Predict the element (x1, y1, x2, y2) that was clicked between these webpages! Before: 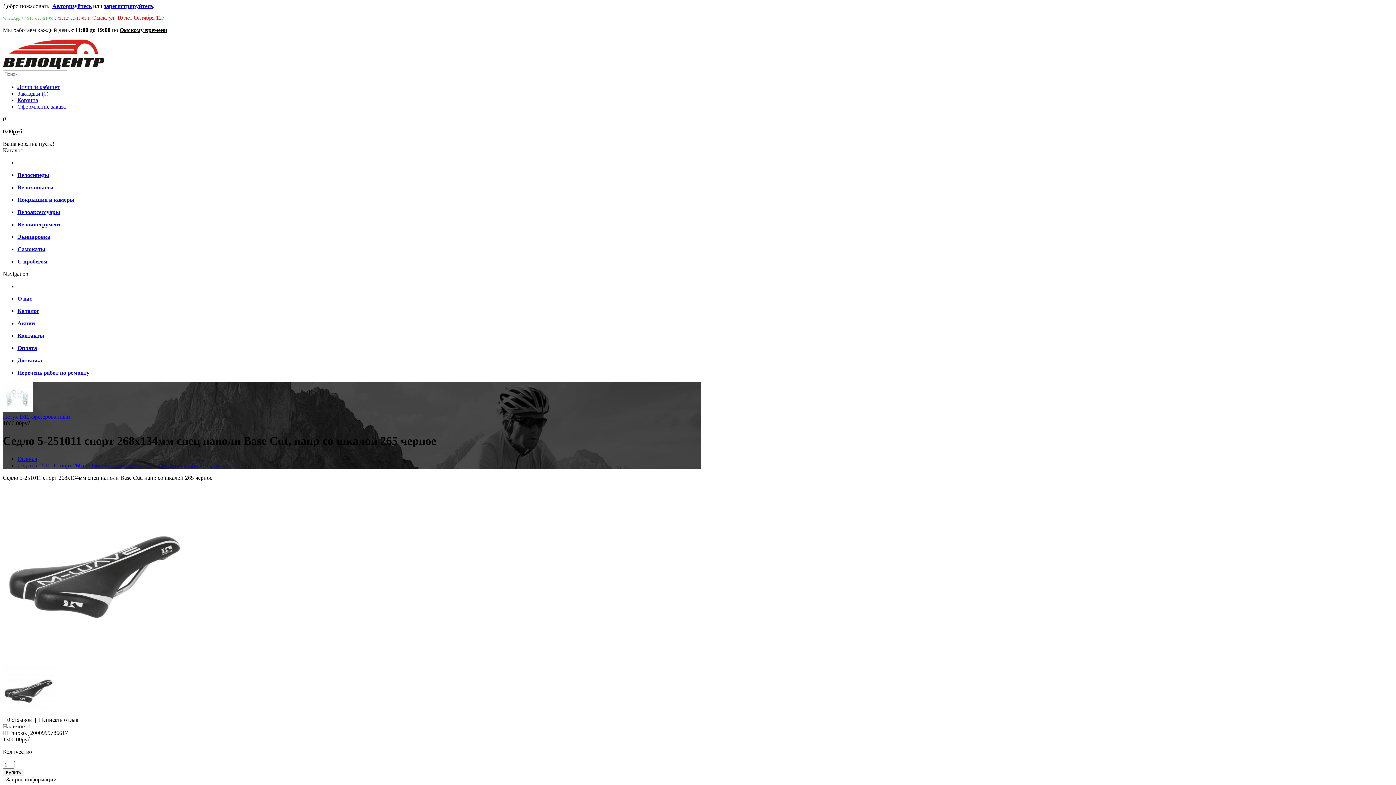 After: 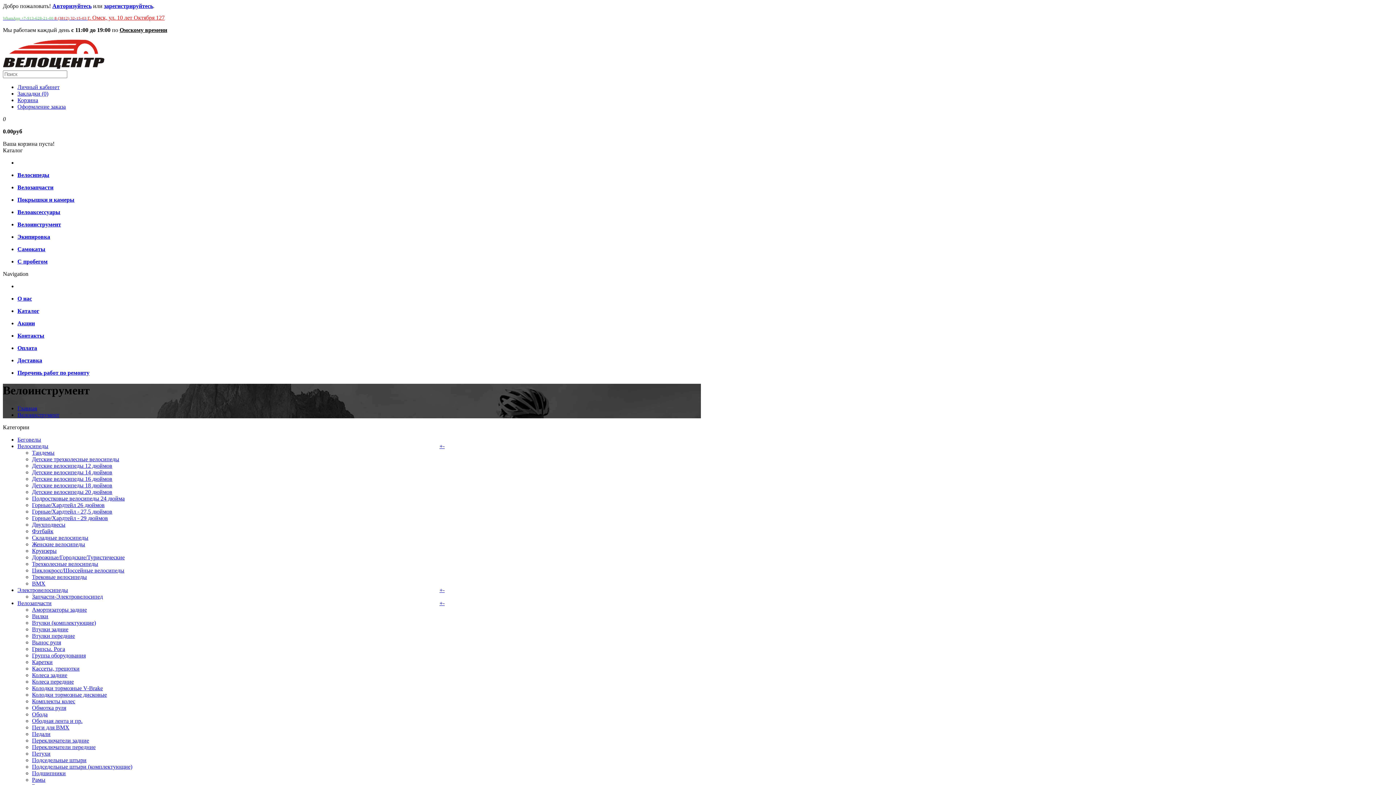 Action: bbox: (17, 221, 61, 227) label: Велоинструмент